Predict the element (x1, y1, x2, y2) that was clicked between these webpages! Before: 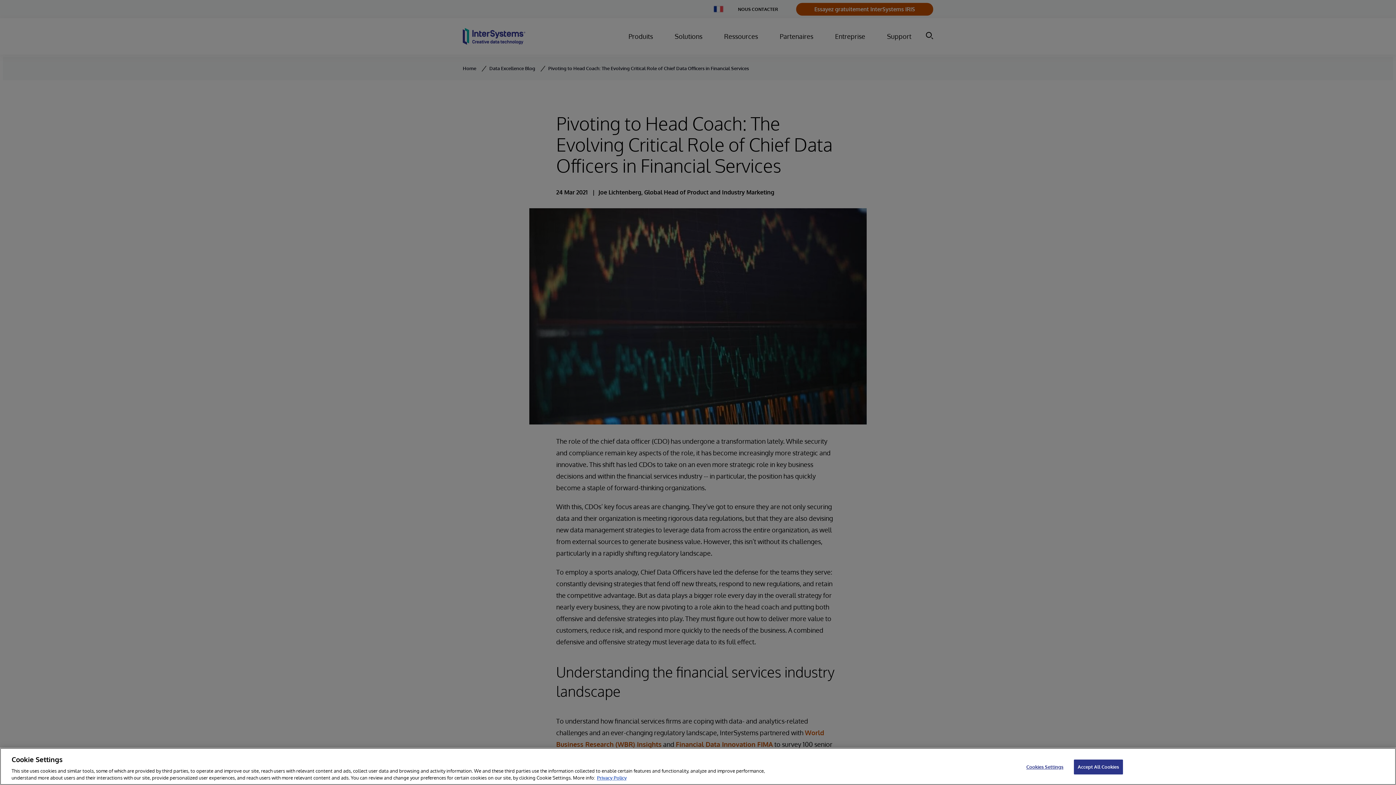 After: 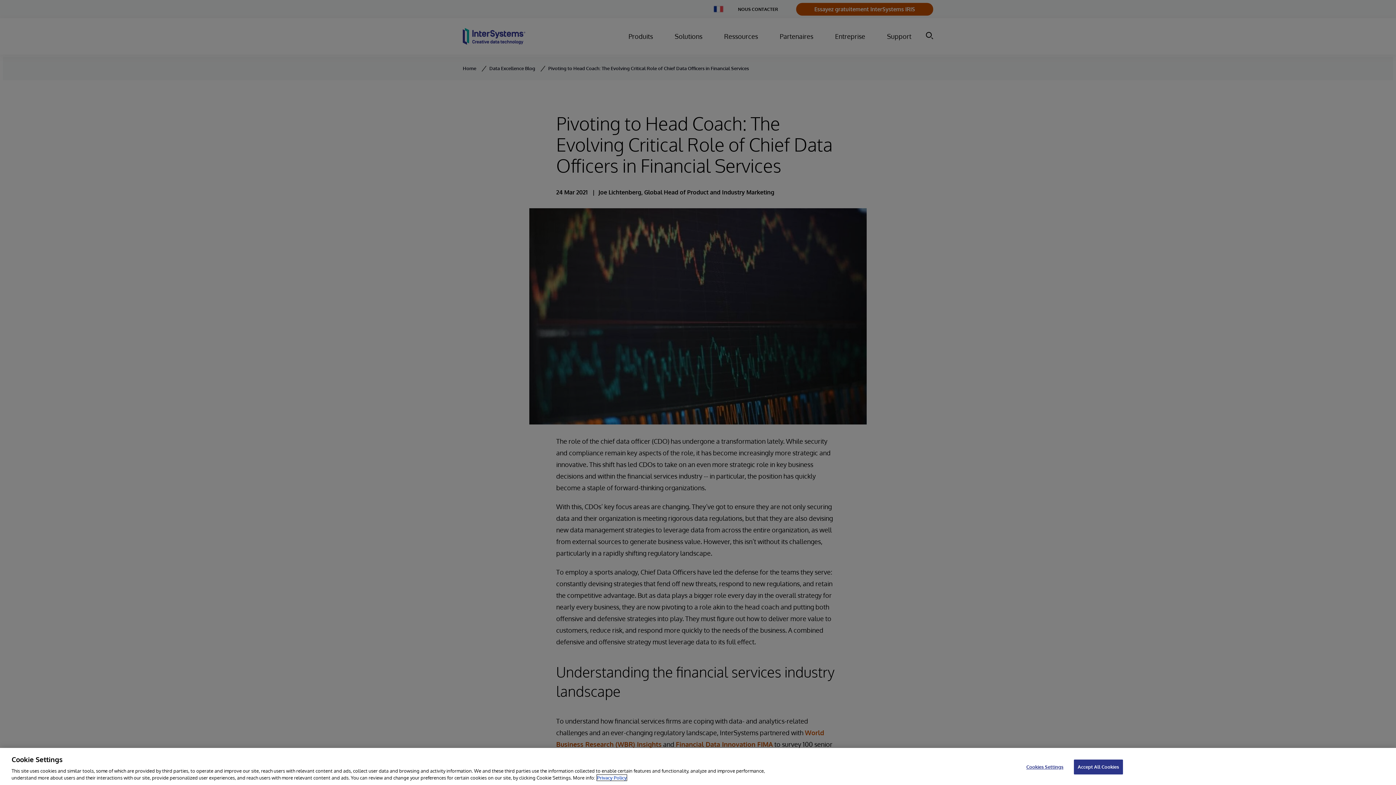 Action: bbox: (597, 775, 626, 781) label: InterSystems Privacy Policy, opens in a new tab